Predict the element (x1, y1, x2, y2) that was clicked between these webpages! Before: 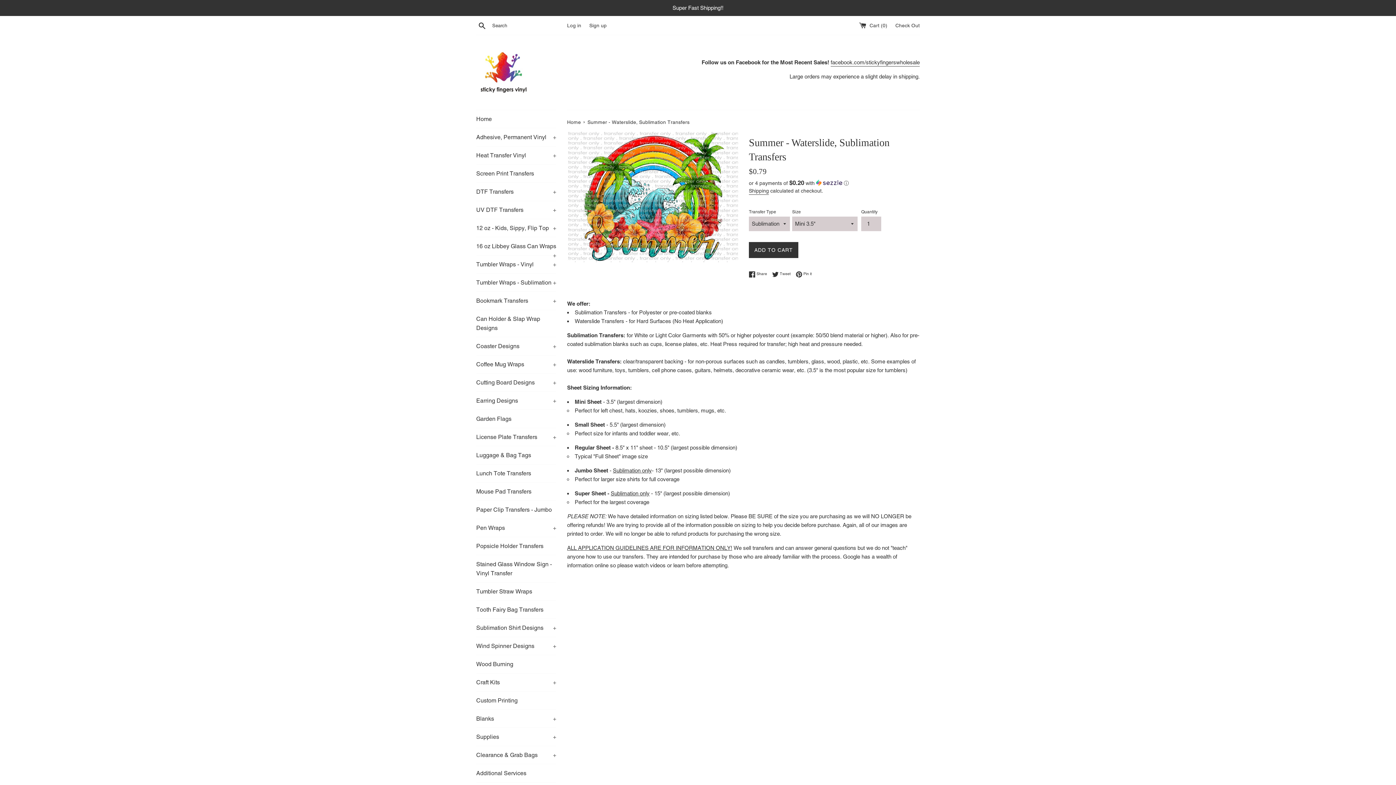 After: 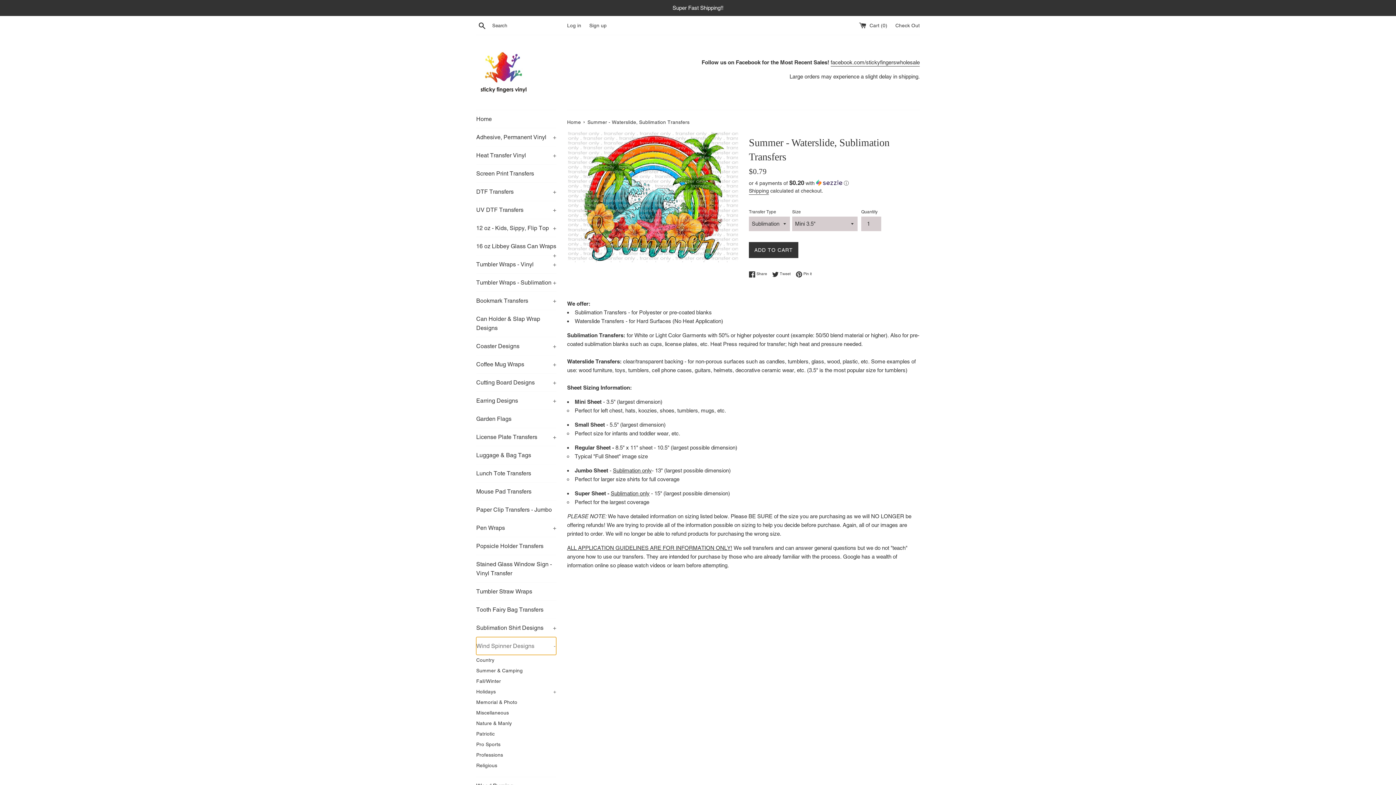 Action: label: Wind Spinner Designs
+ bbox: (476, 637, 556, 655)